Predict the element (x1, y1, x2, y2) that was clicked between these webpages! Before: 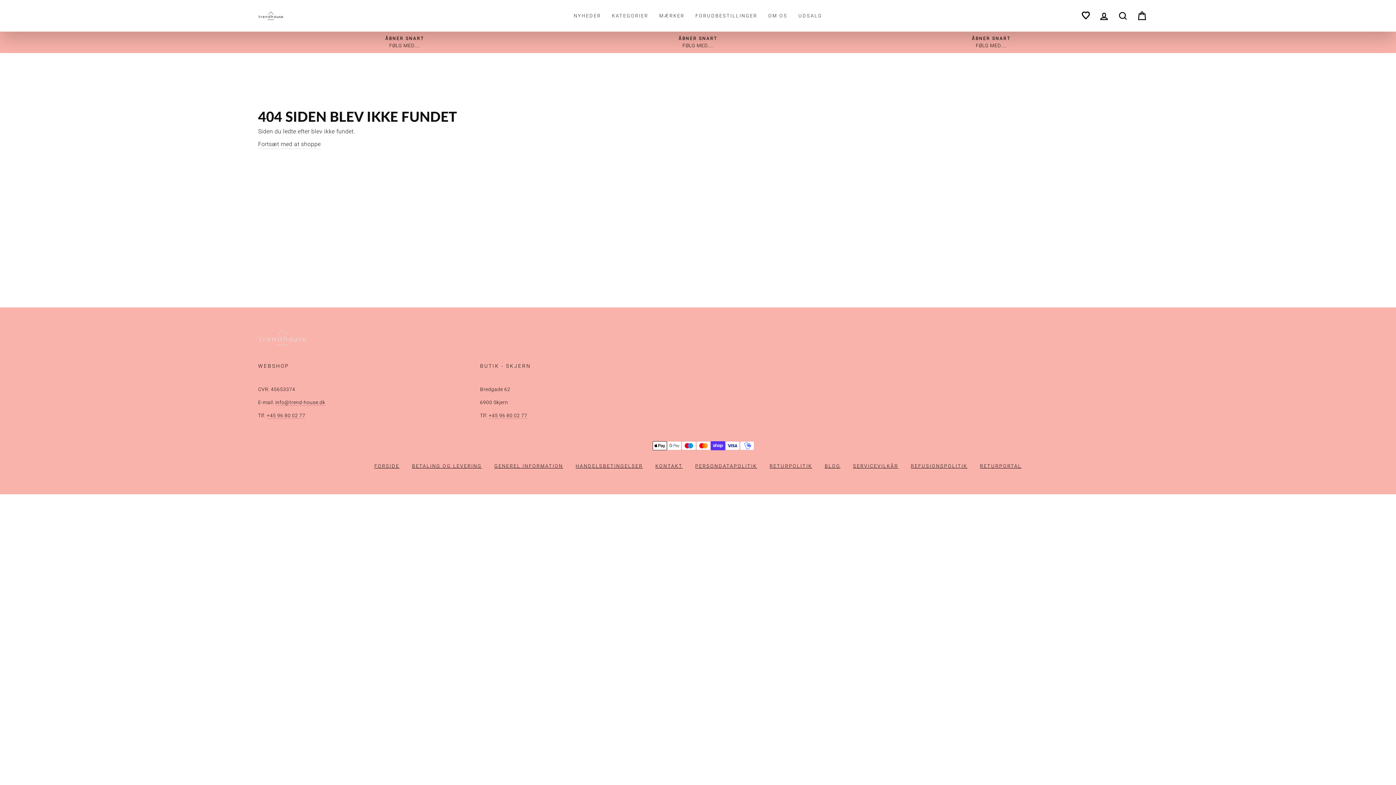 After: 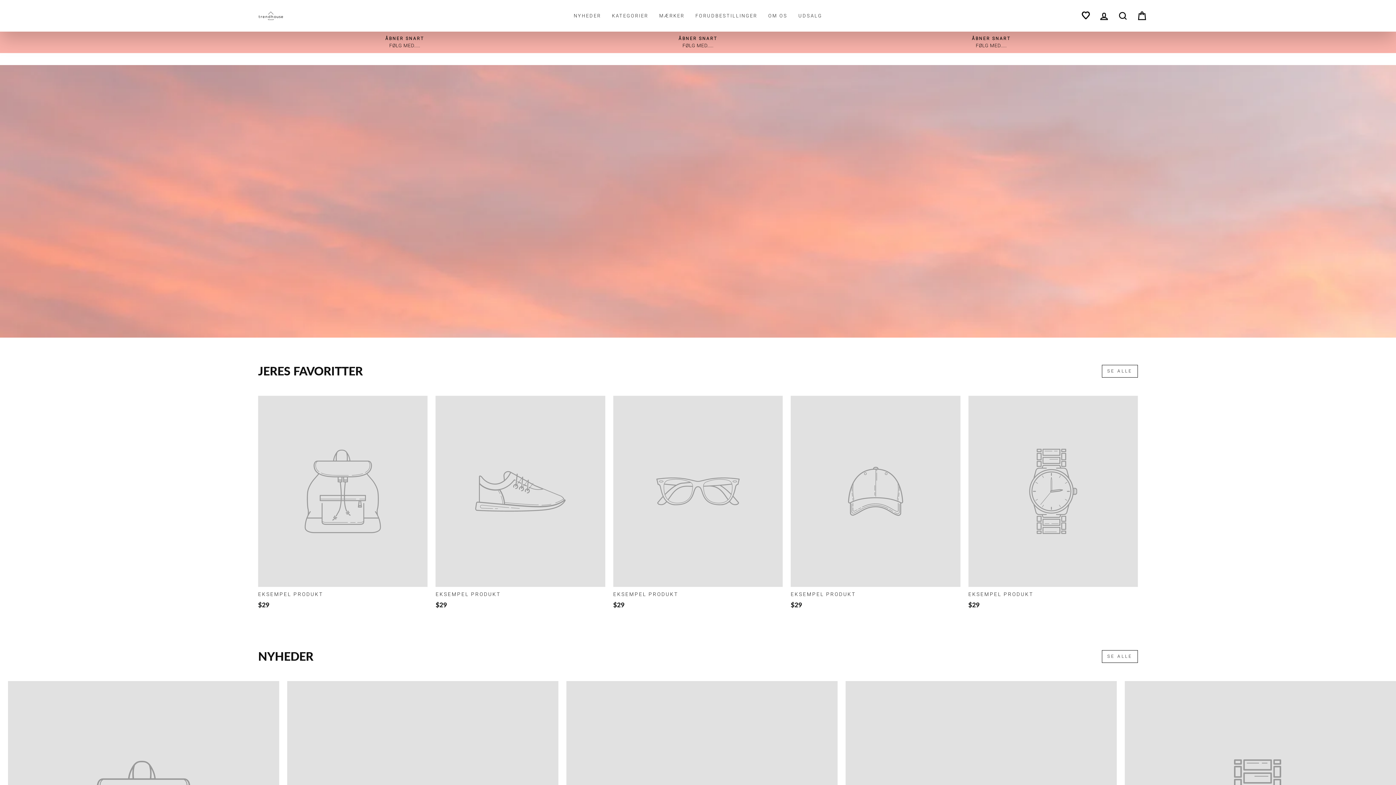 Action: bbox: (258, 139, 320, 149) label: Fortsæt med at shoppe